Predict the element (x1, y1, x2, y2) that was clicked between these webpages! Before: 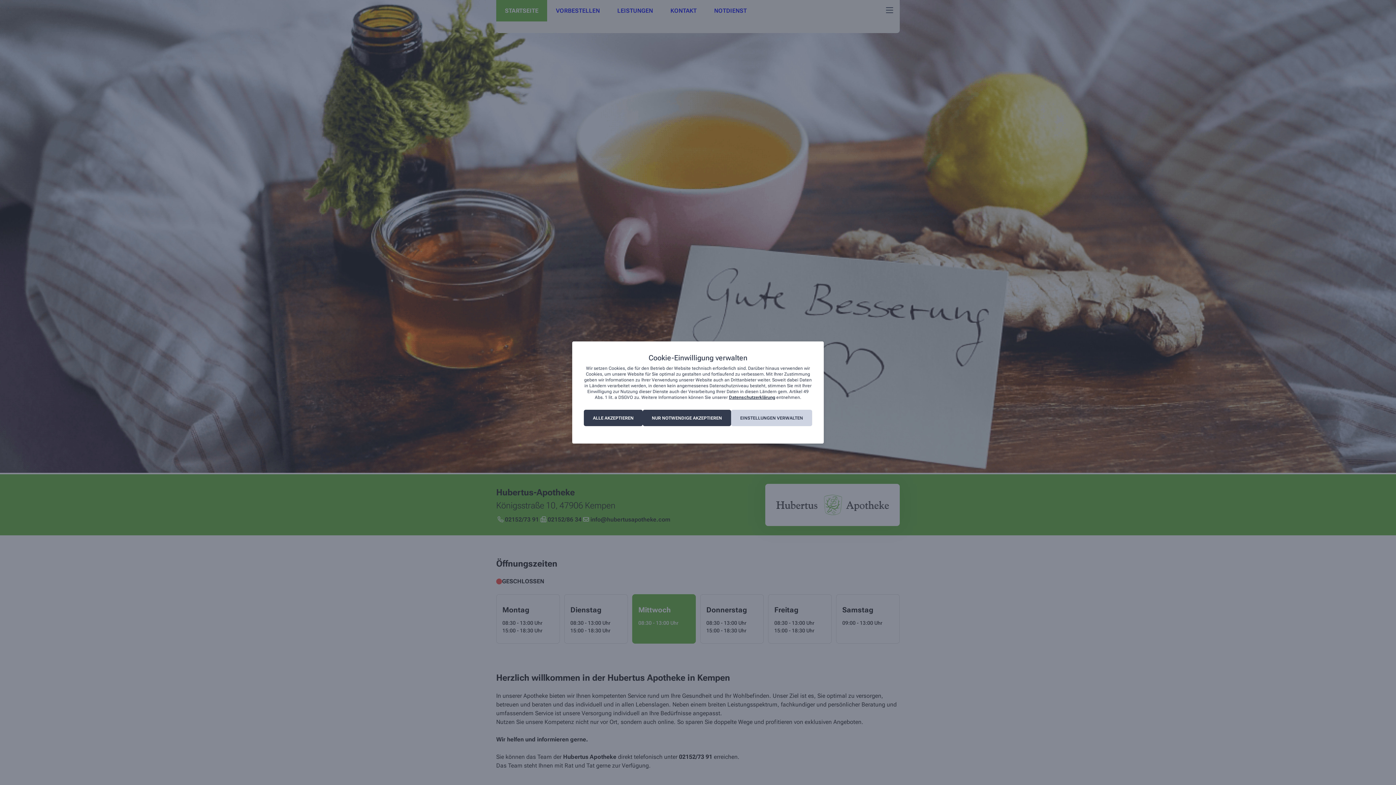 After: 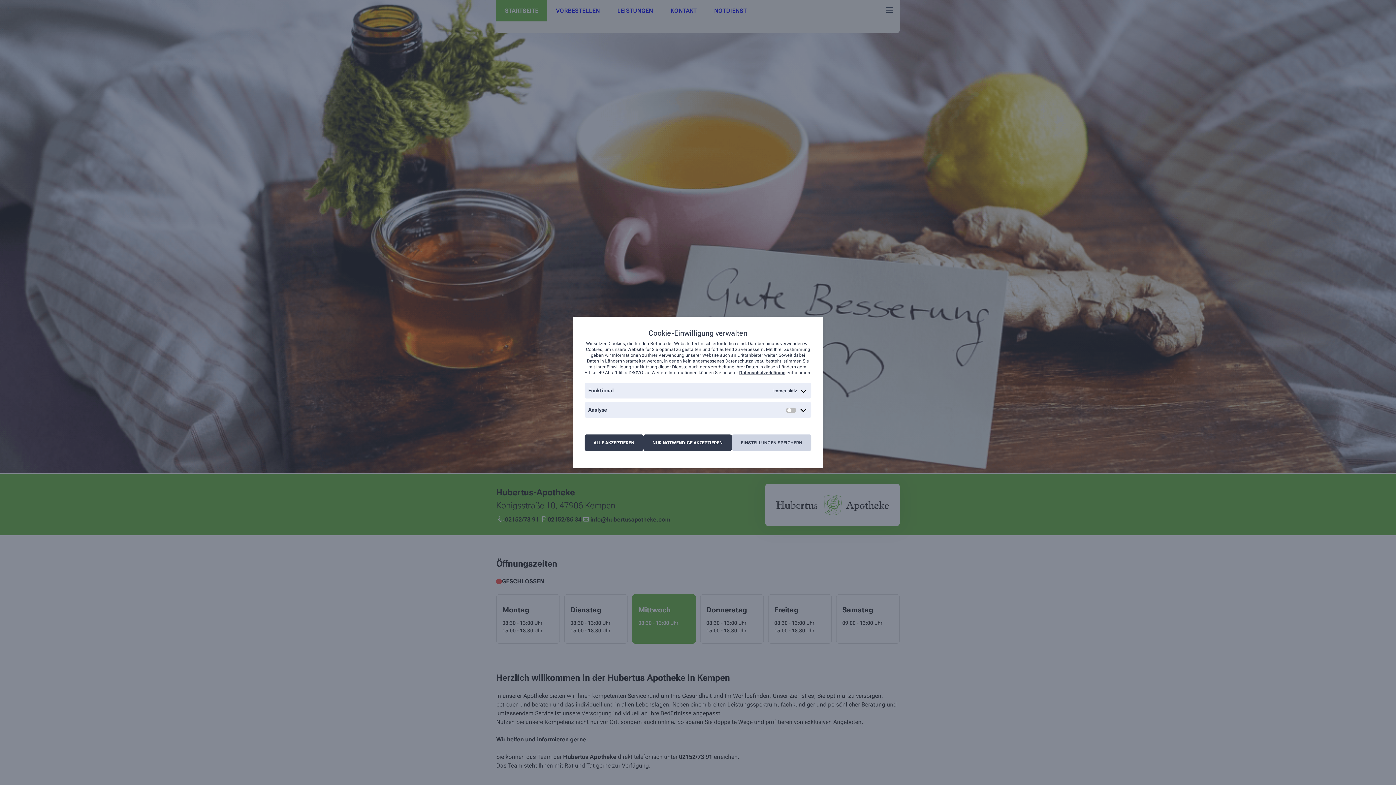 Action: bbox: (731, 410, 812, 426) label: EINSTELLUNGEN VERWALTEN